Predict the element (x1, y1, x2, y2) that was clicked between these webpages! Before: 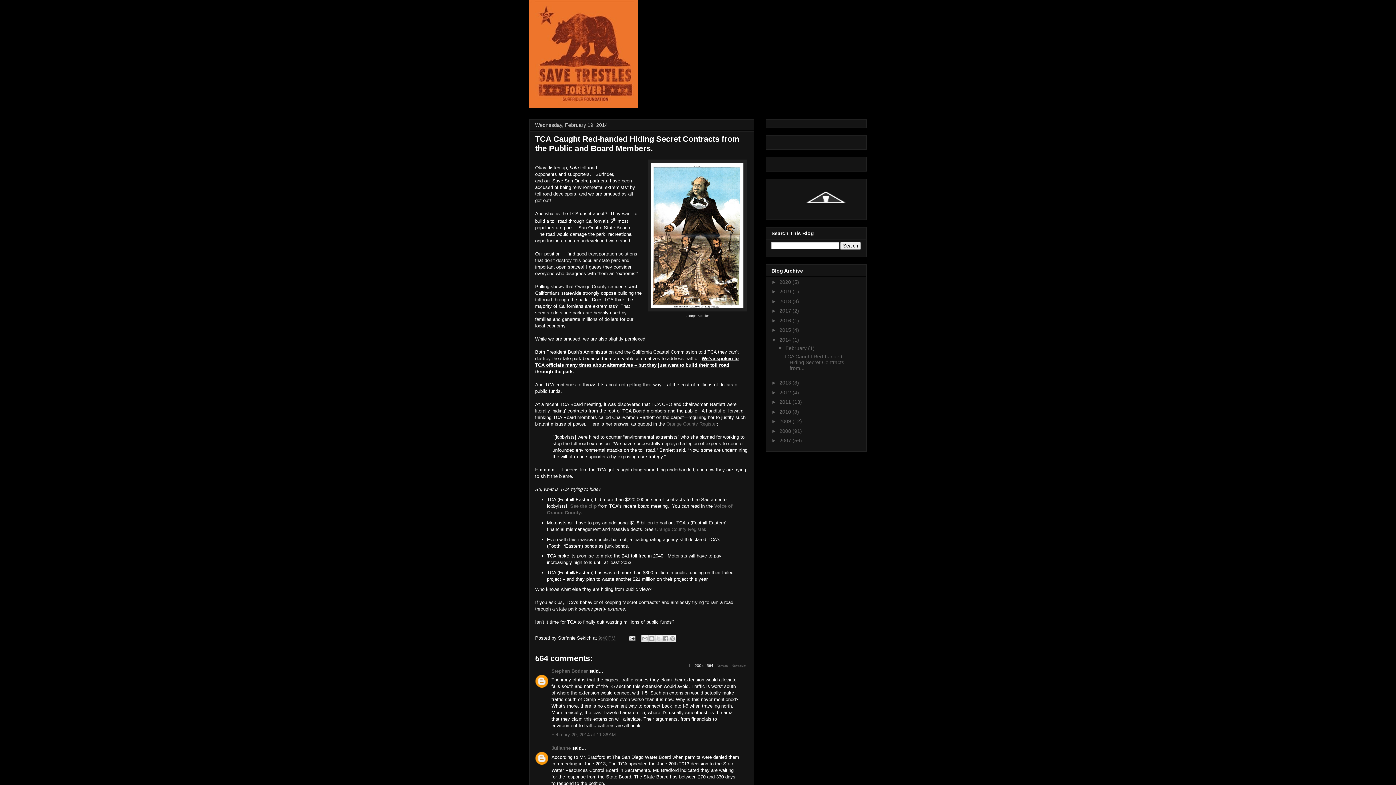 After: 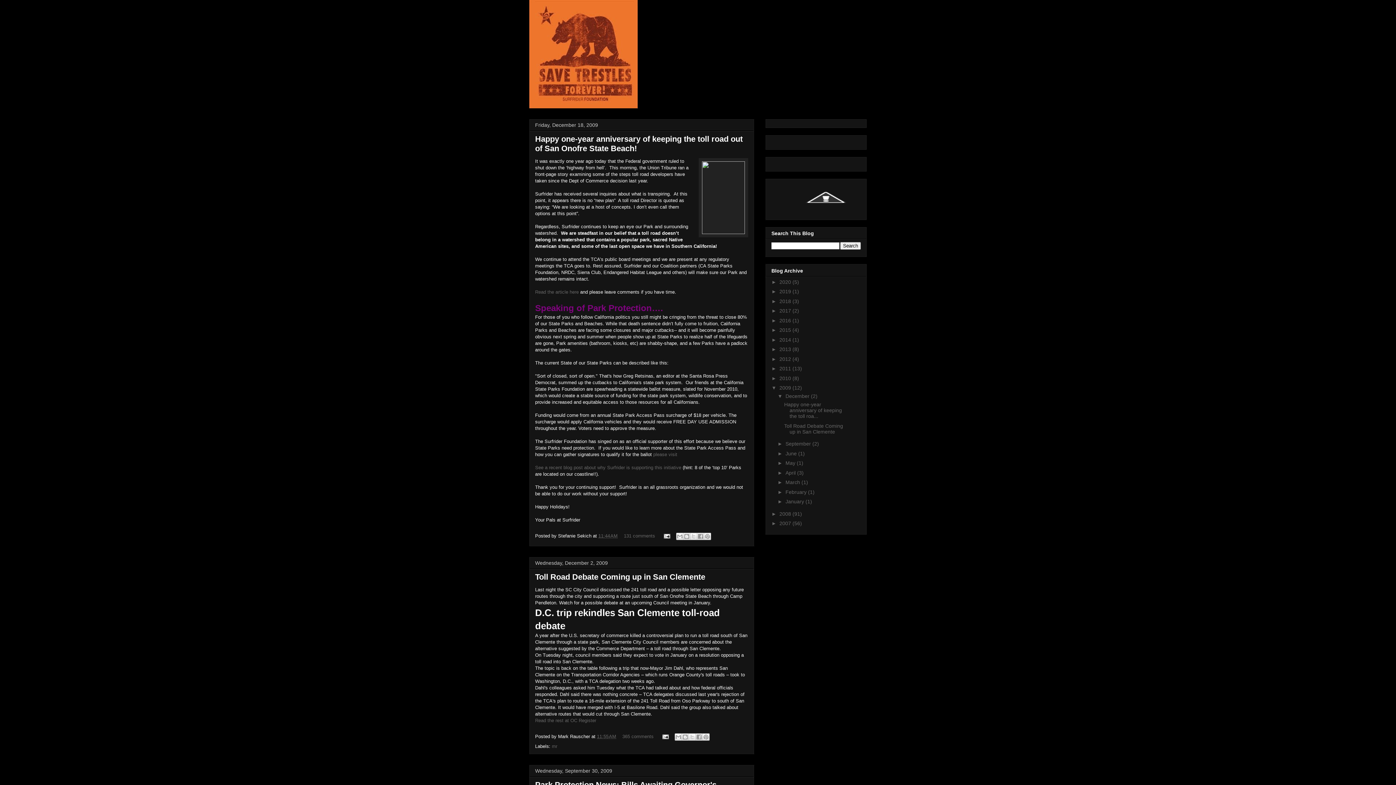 Action: bbox: (779, 418, 792, 424) label: 2009 